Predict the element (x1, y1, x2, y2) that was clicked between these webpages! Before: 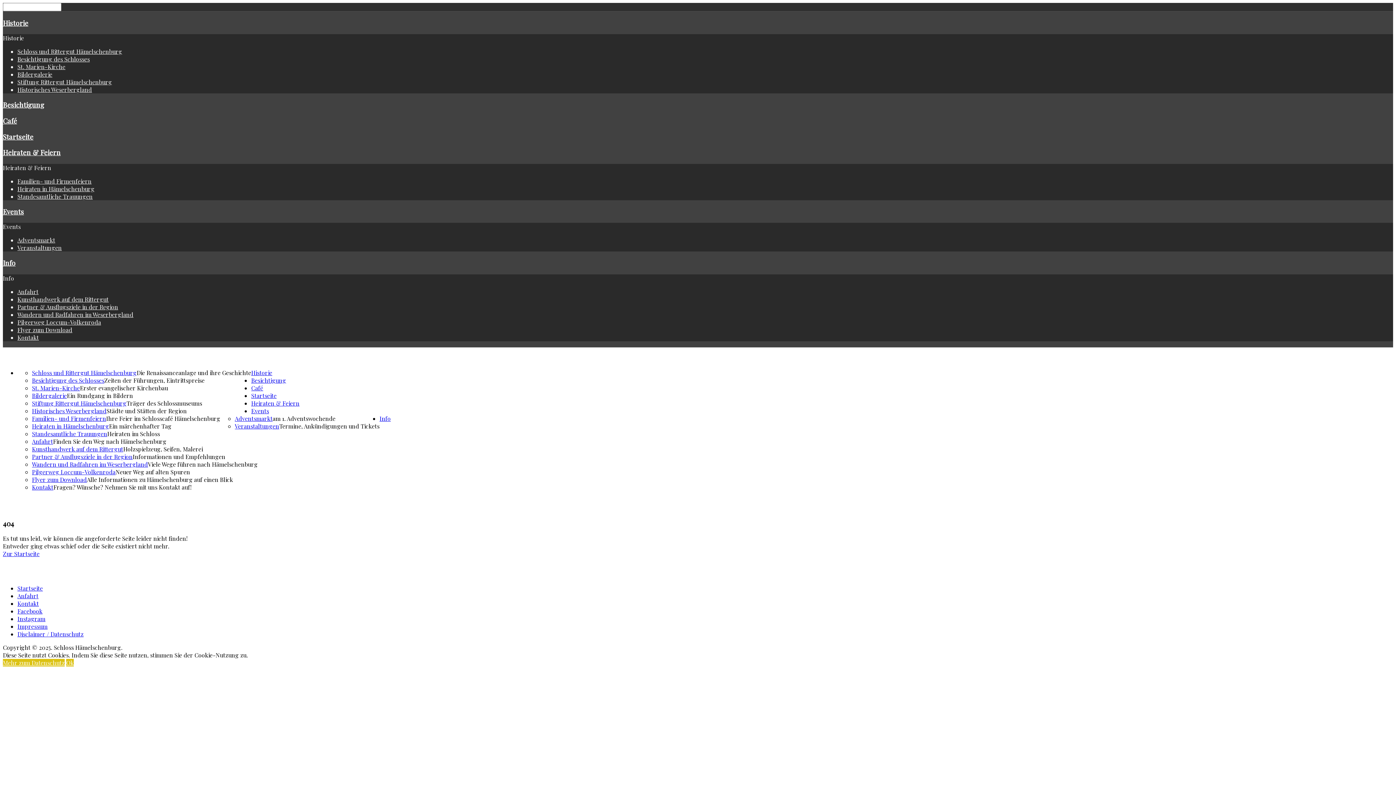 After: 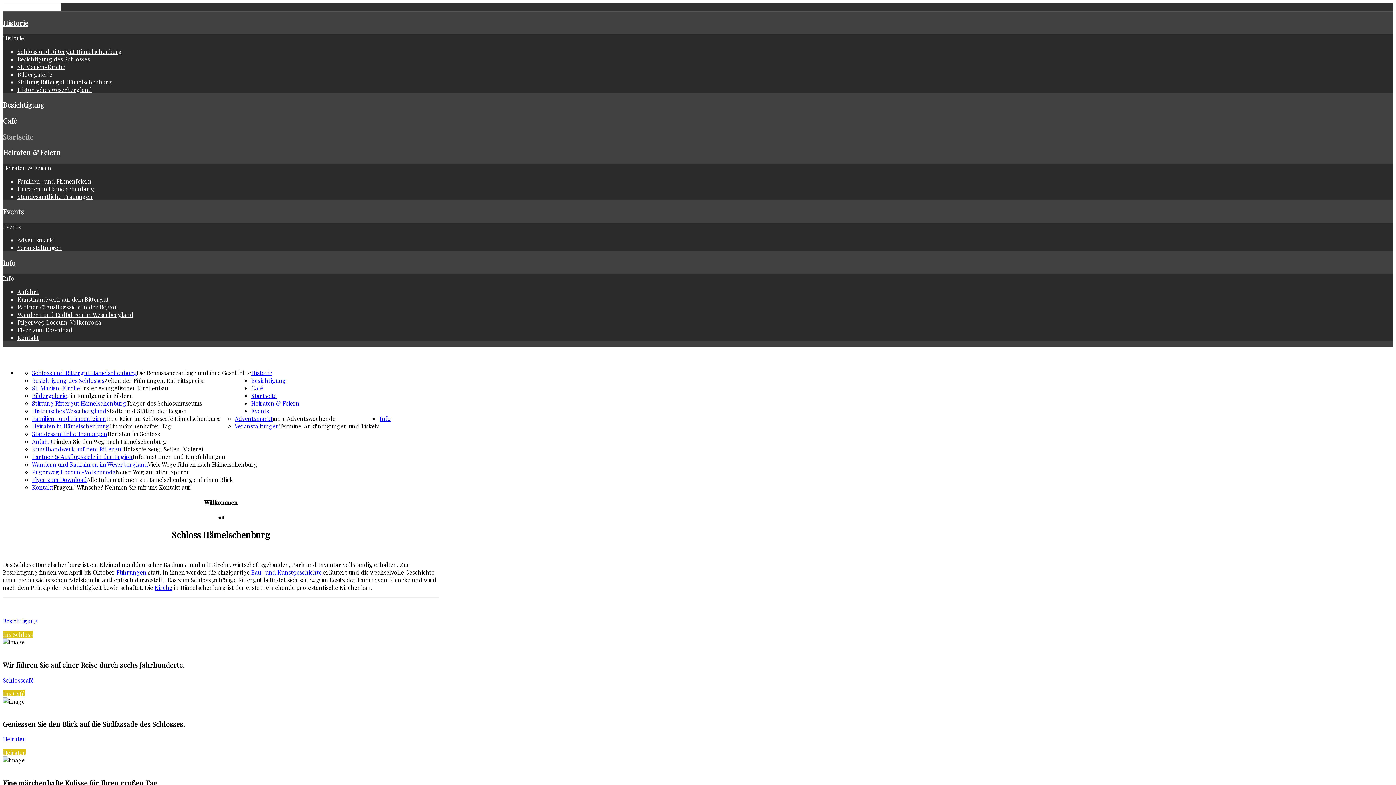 Action: bbox: (251, 391, 276, 399) label: Startseite